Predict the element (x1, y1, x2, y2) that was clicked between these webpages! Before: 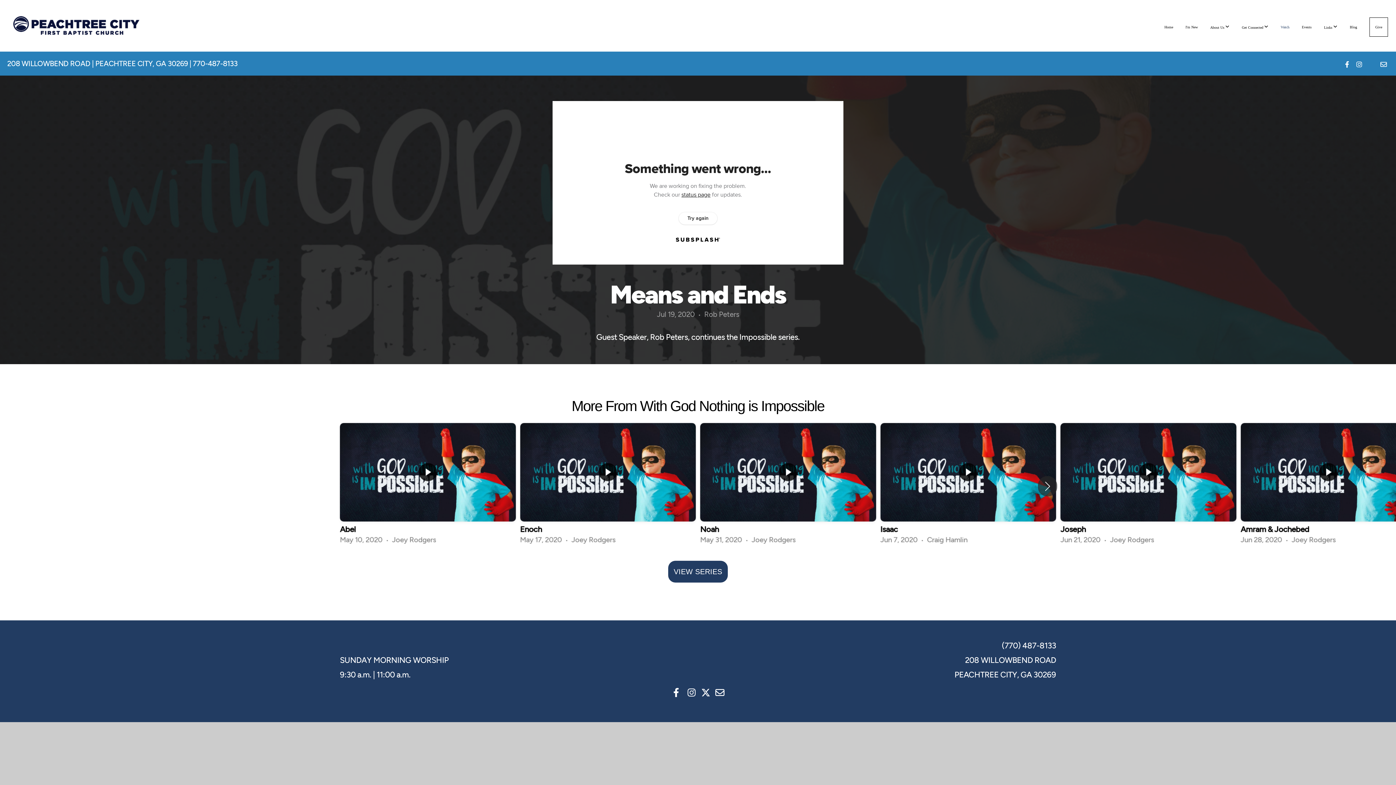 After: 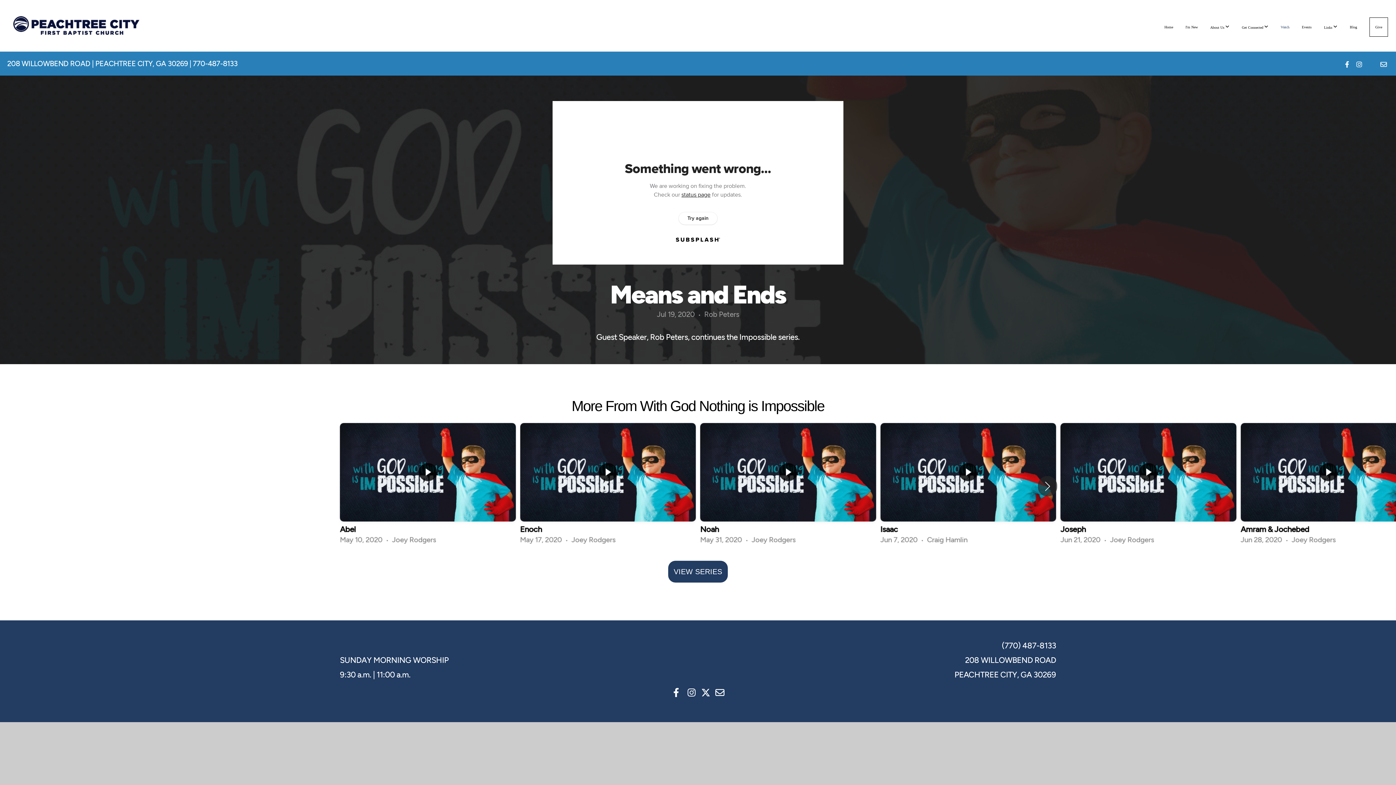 Action: bbox: (1354, 59, 1364, 69)